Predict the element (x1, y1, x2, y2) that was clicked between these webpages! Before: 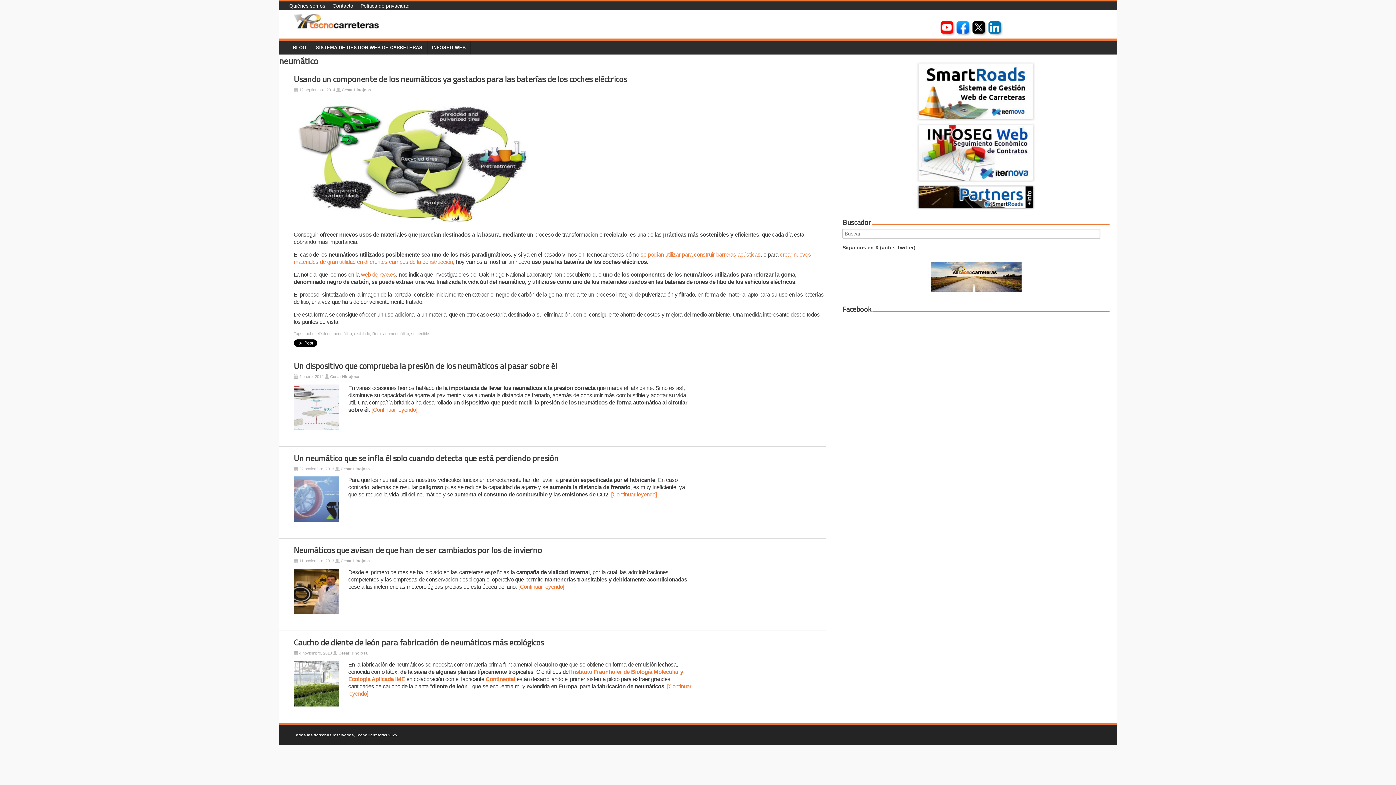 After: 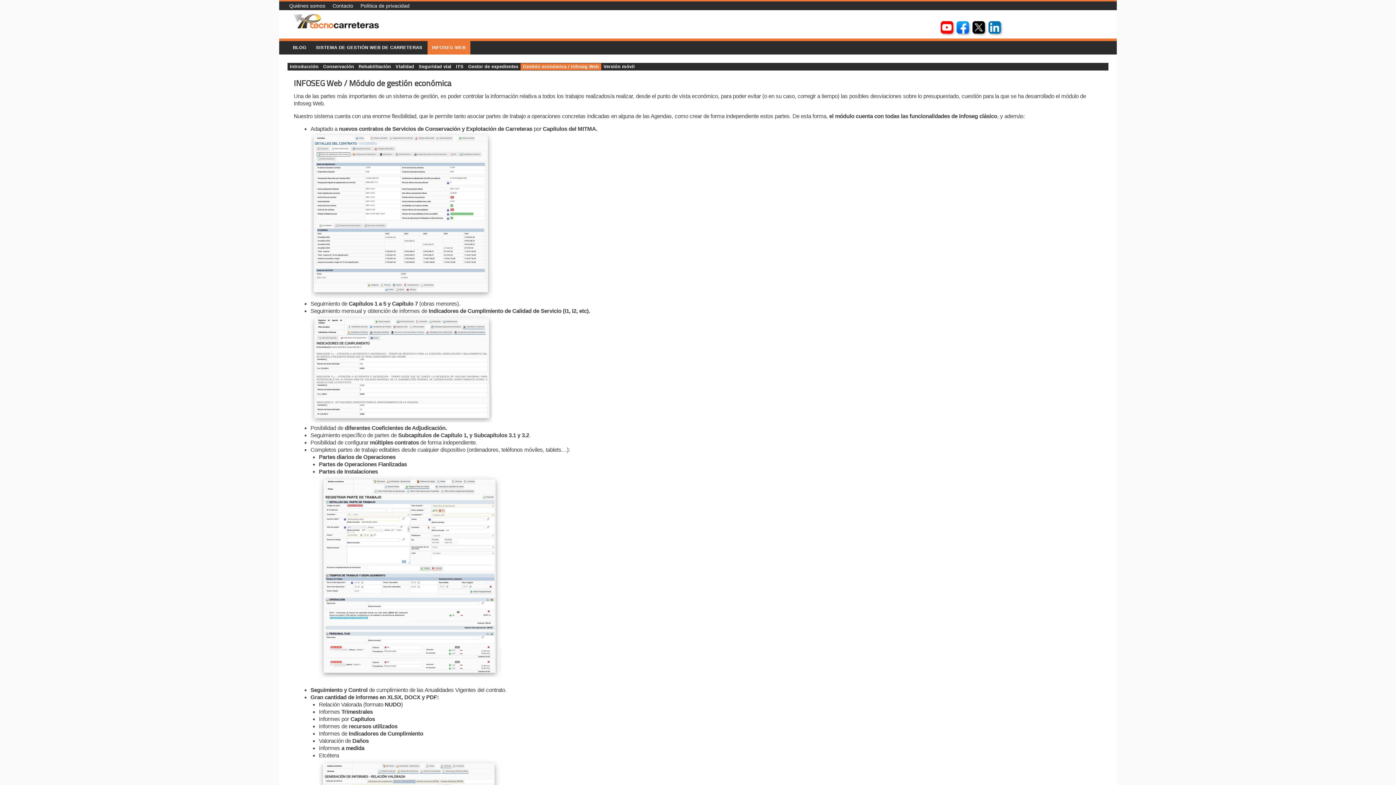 Action: bbox: (916, 177, 1035, 183)